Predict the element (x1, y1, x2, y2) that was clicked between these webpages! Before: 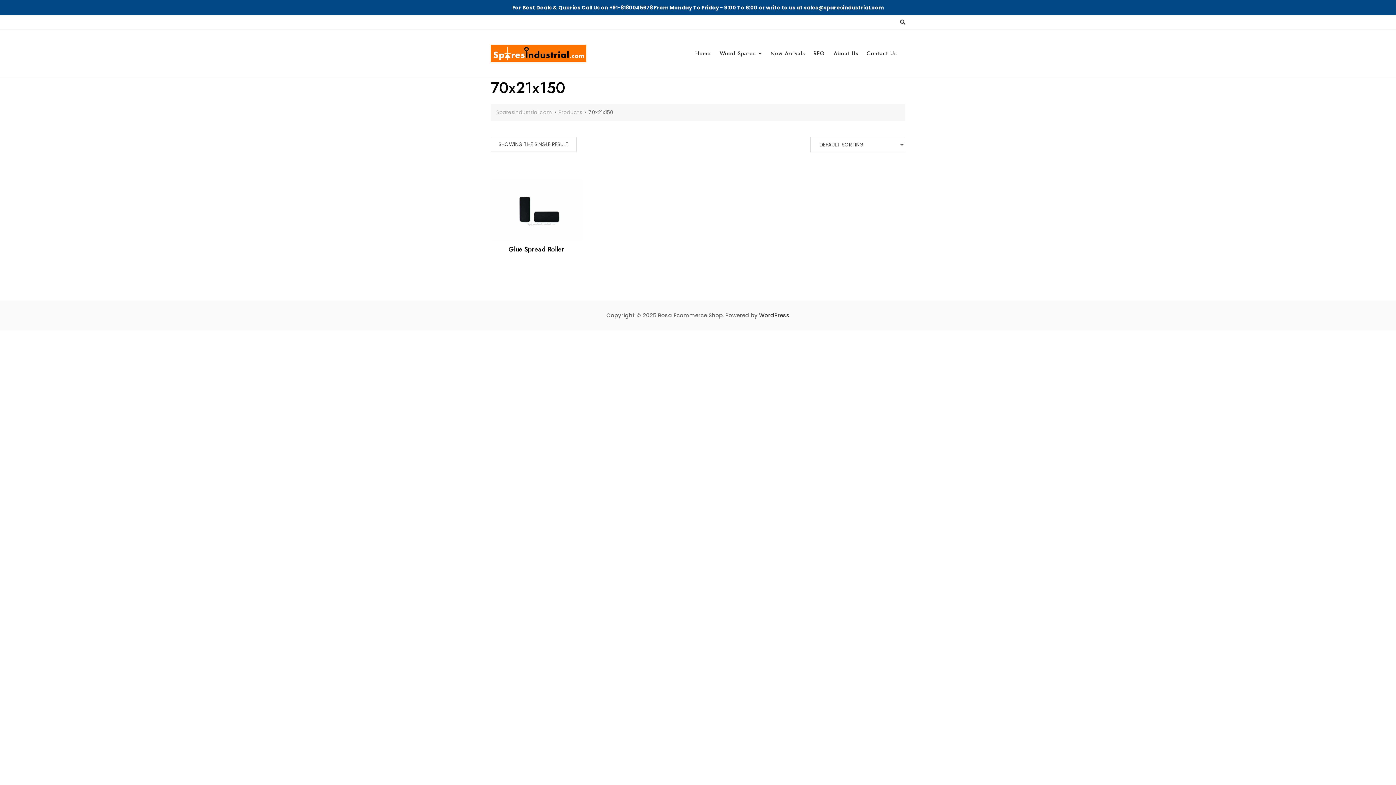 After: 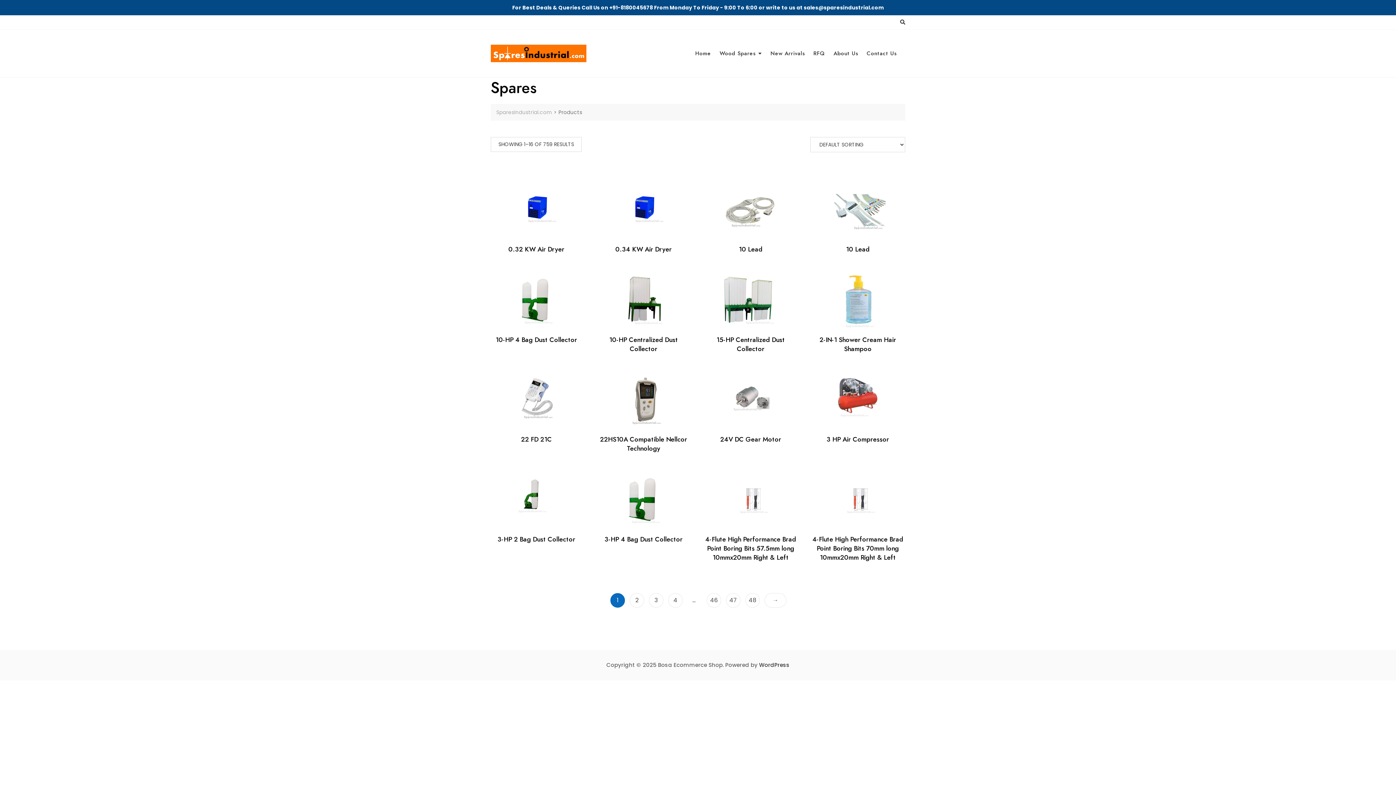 Action: bbox: (558, 108, 582, 116) label: Products